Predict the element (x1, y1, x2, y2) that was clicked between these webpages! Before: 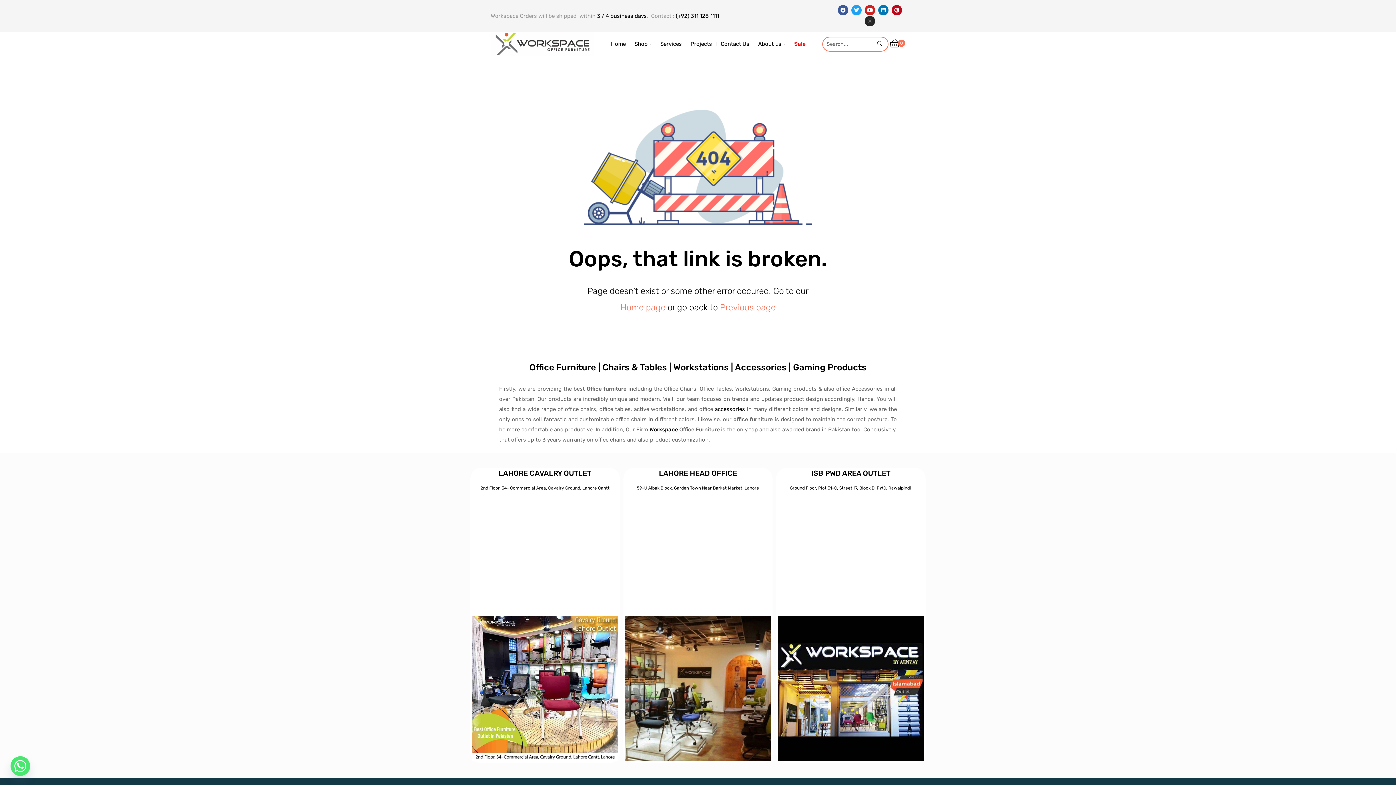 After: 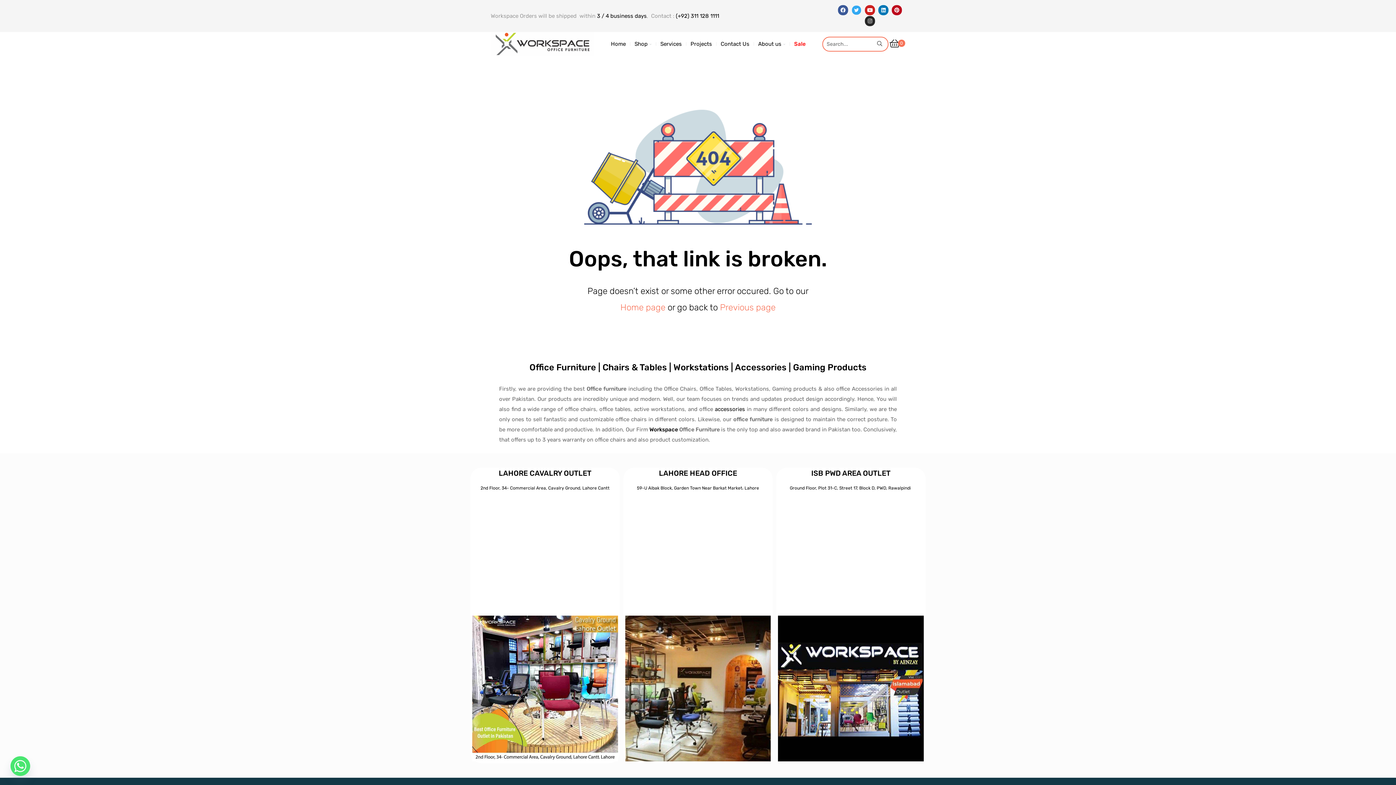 Action: label: Twitter bbox: (851, 5, 861, 15)